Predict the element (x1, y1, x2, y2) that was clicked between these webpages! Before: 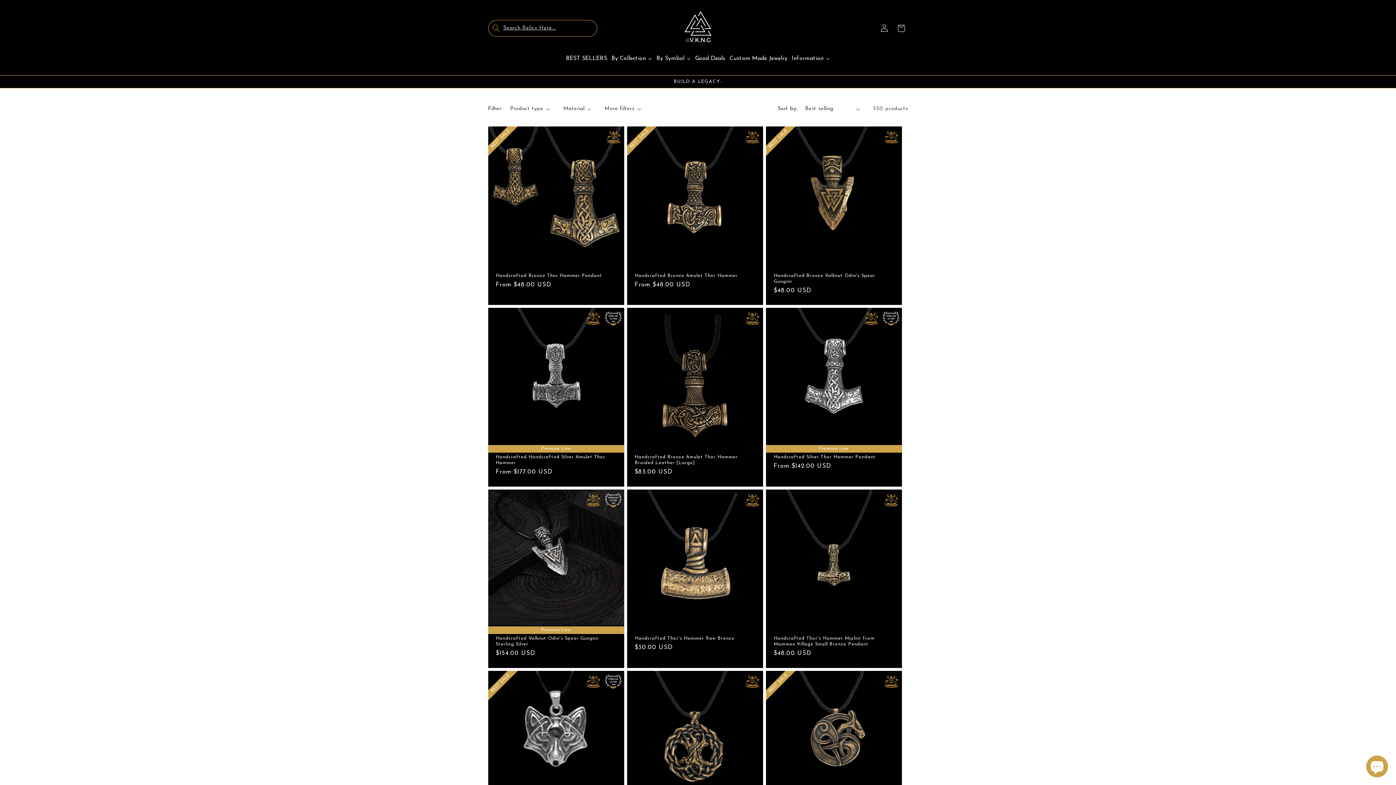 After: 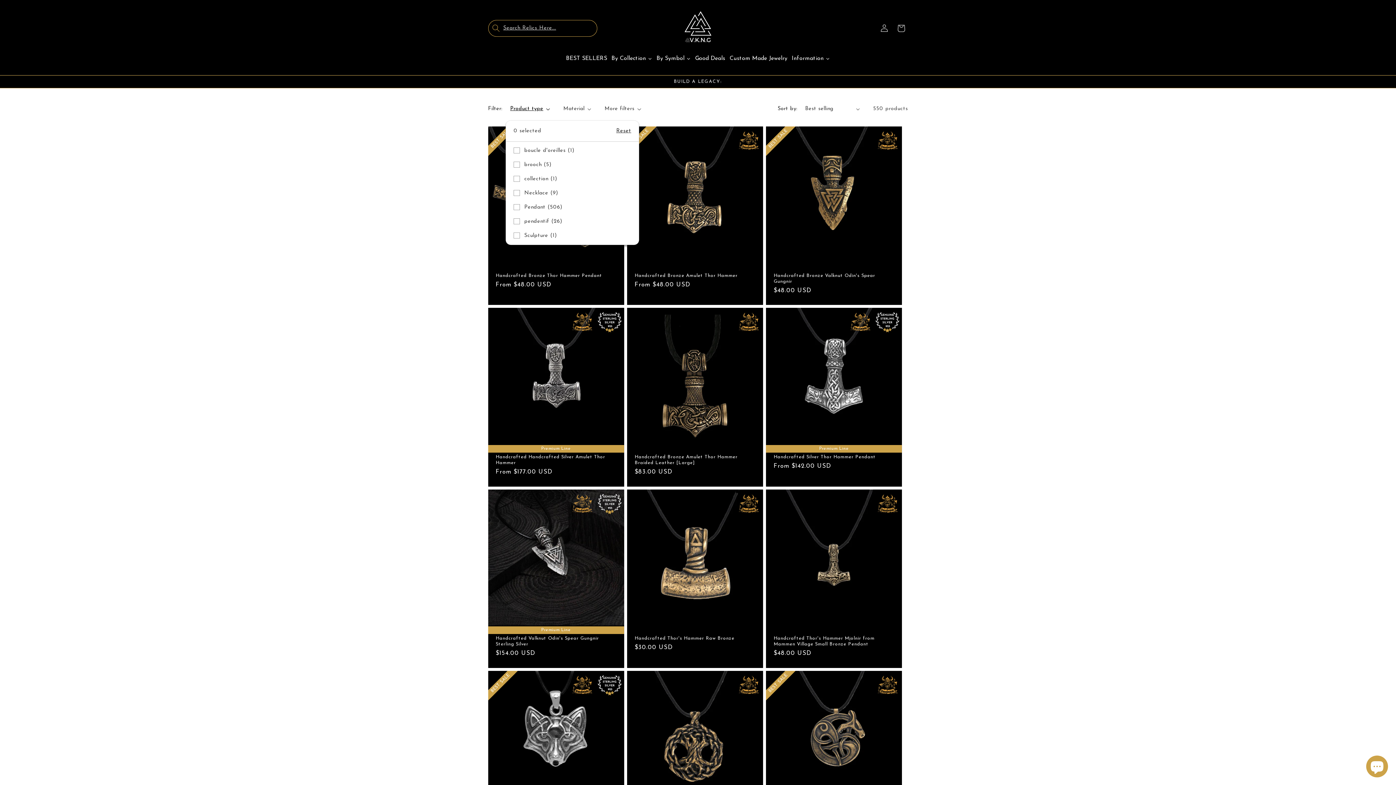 Action: label: Product type (0 selected) bbox: (510, 105, 550, 112)